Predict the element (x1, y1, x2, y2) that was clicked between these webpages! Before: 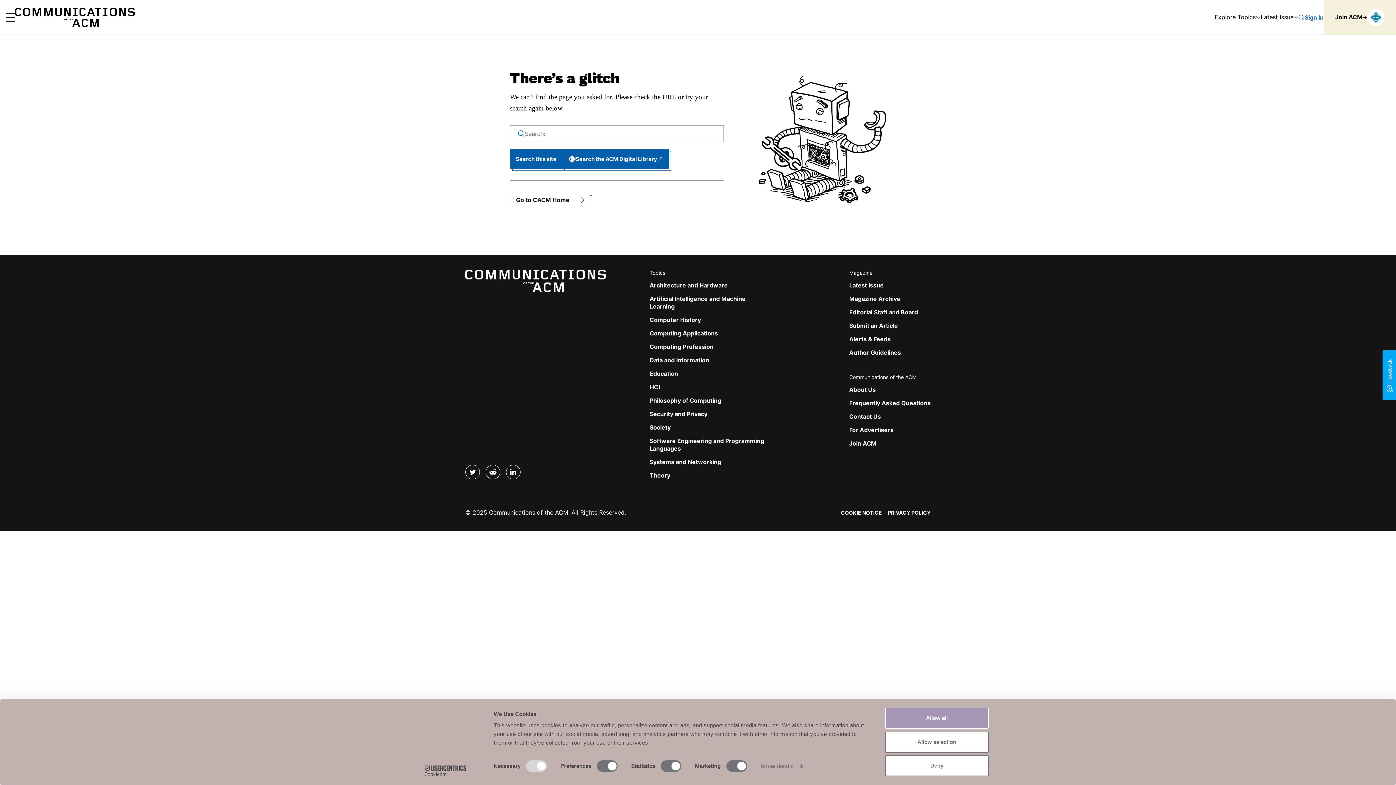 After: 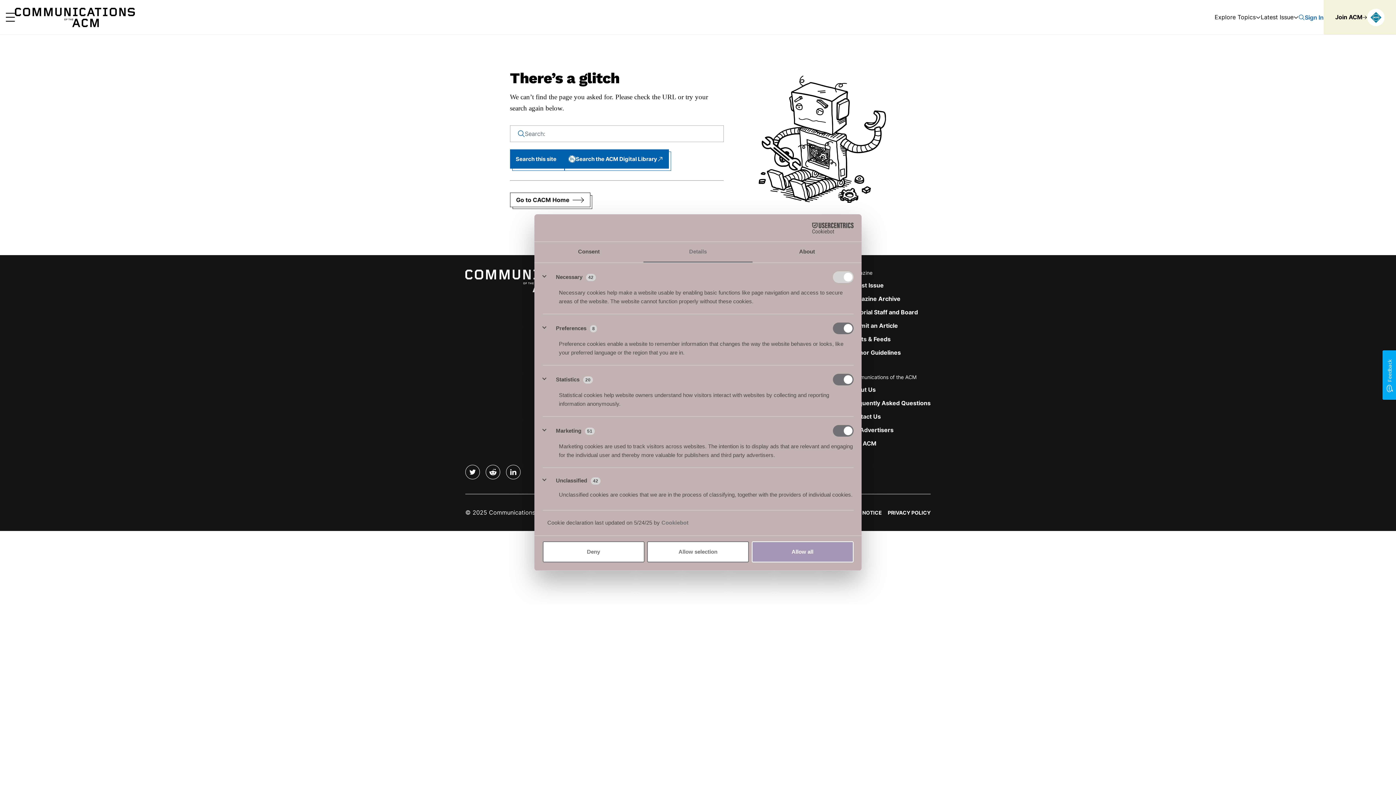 Action: bbox: (760, 761, 802, 772) label: Show details